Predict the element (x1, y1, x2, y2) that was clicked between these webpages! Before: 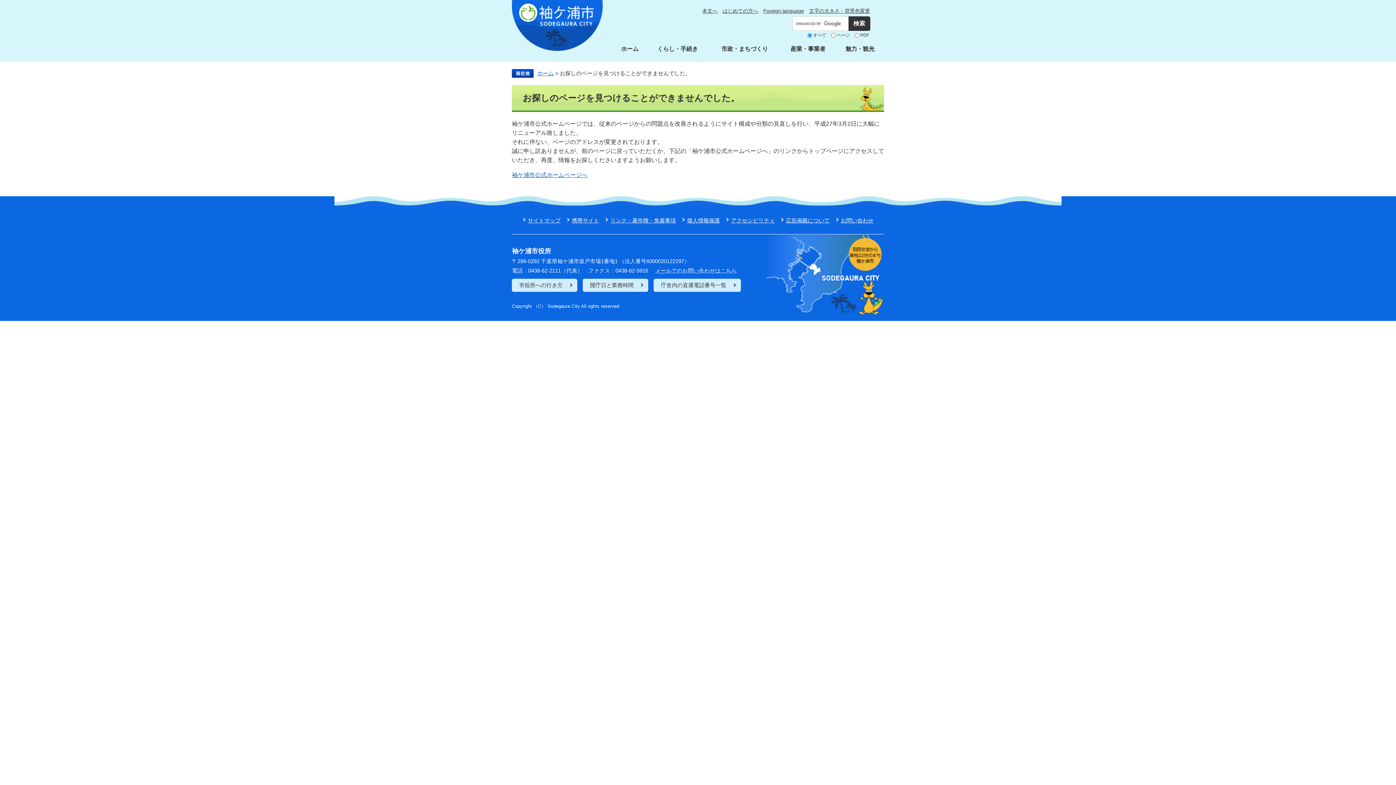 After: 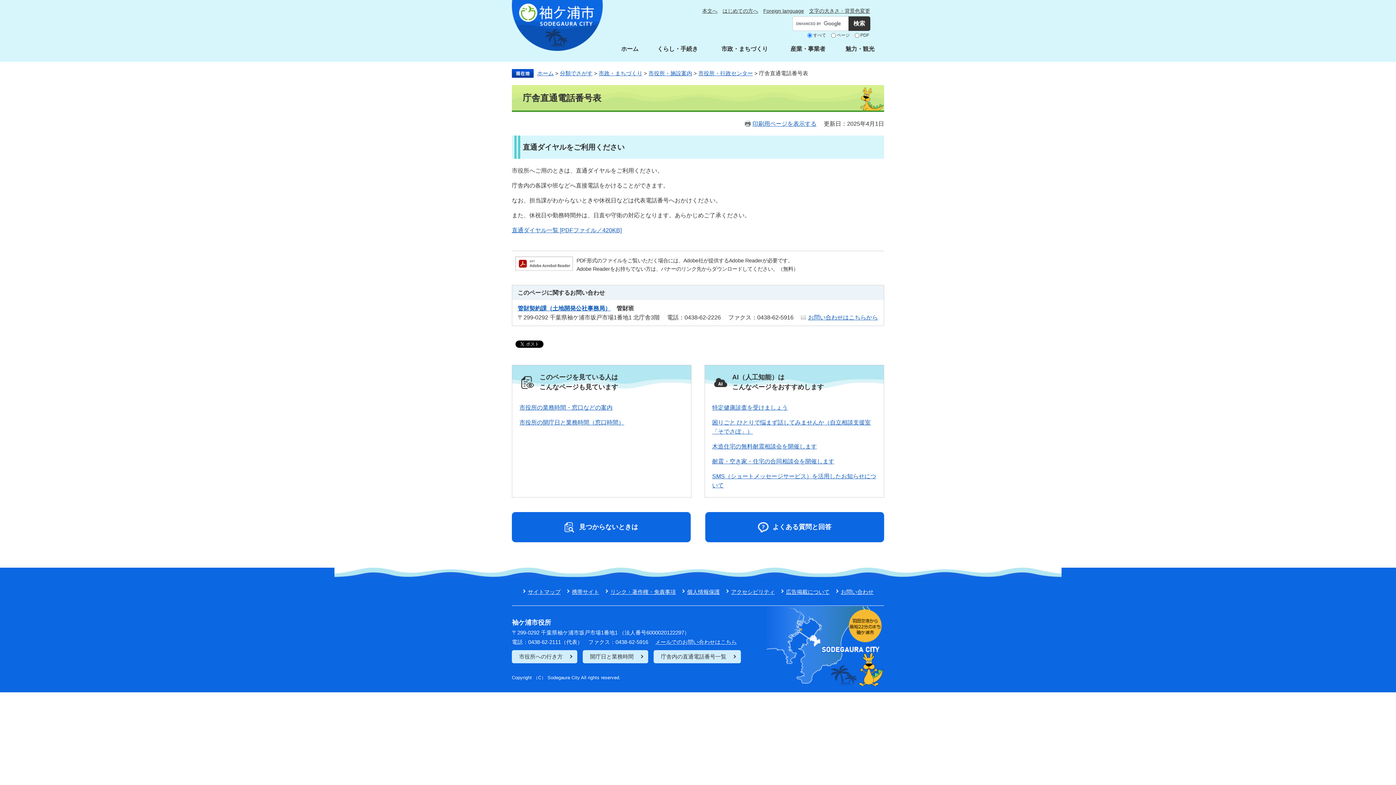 Action: bbox: (653, 278, 741, 291) label: 庁舎内の直通電話番号一覧